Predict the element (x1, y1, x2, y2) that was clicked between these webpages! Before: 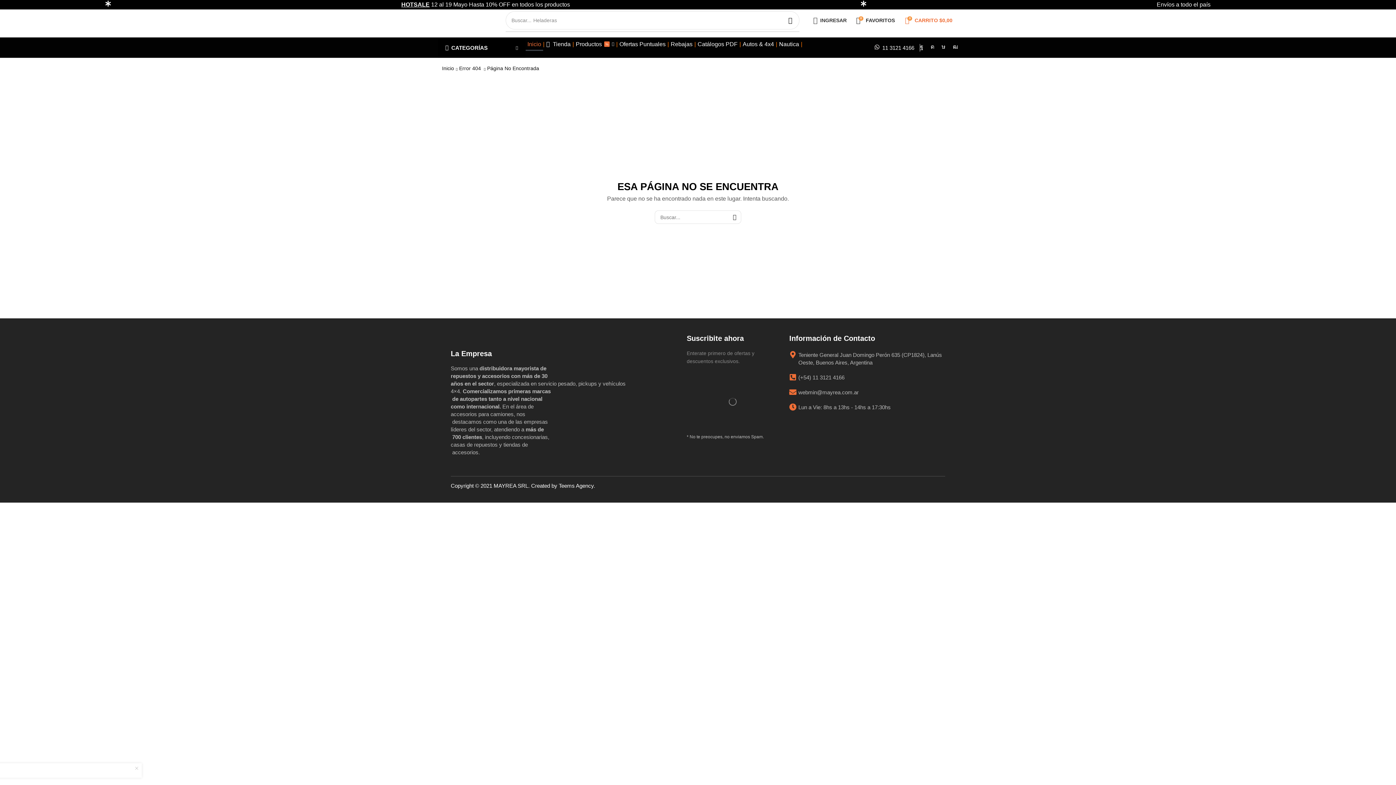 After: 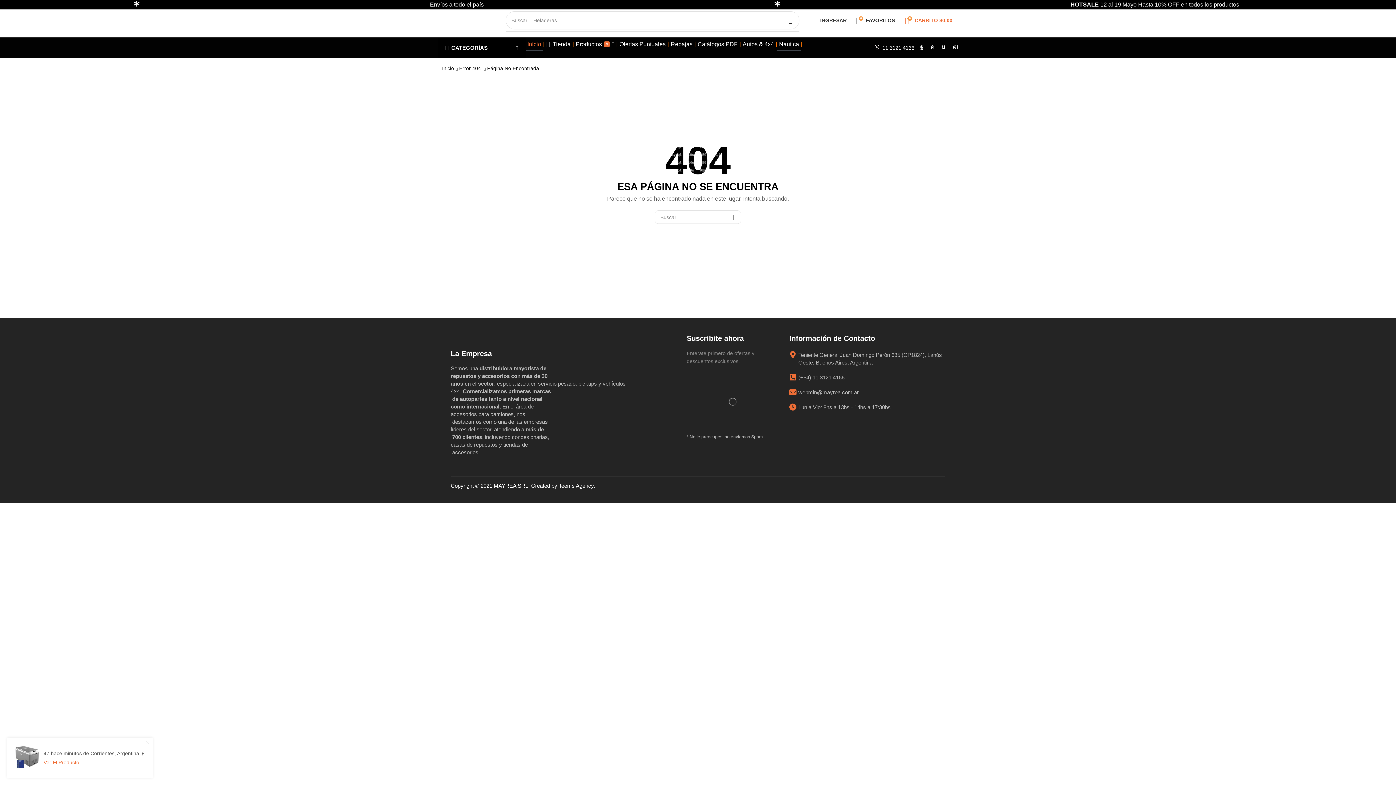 Action: label: Nautica bbox: (777, 37, 801, 50)